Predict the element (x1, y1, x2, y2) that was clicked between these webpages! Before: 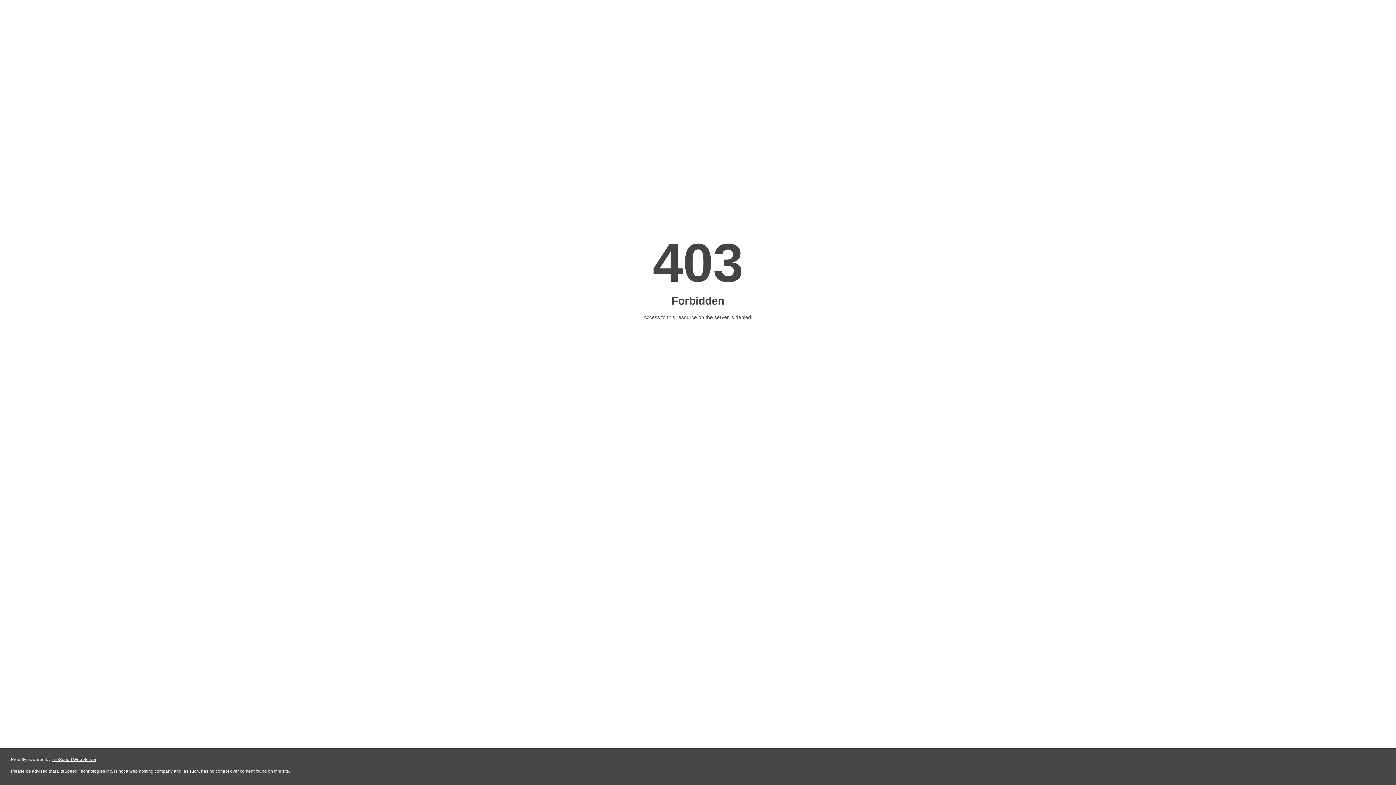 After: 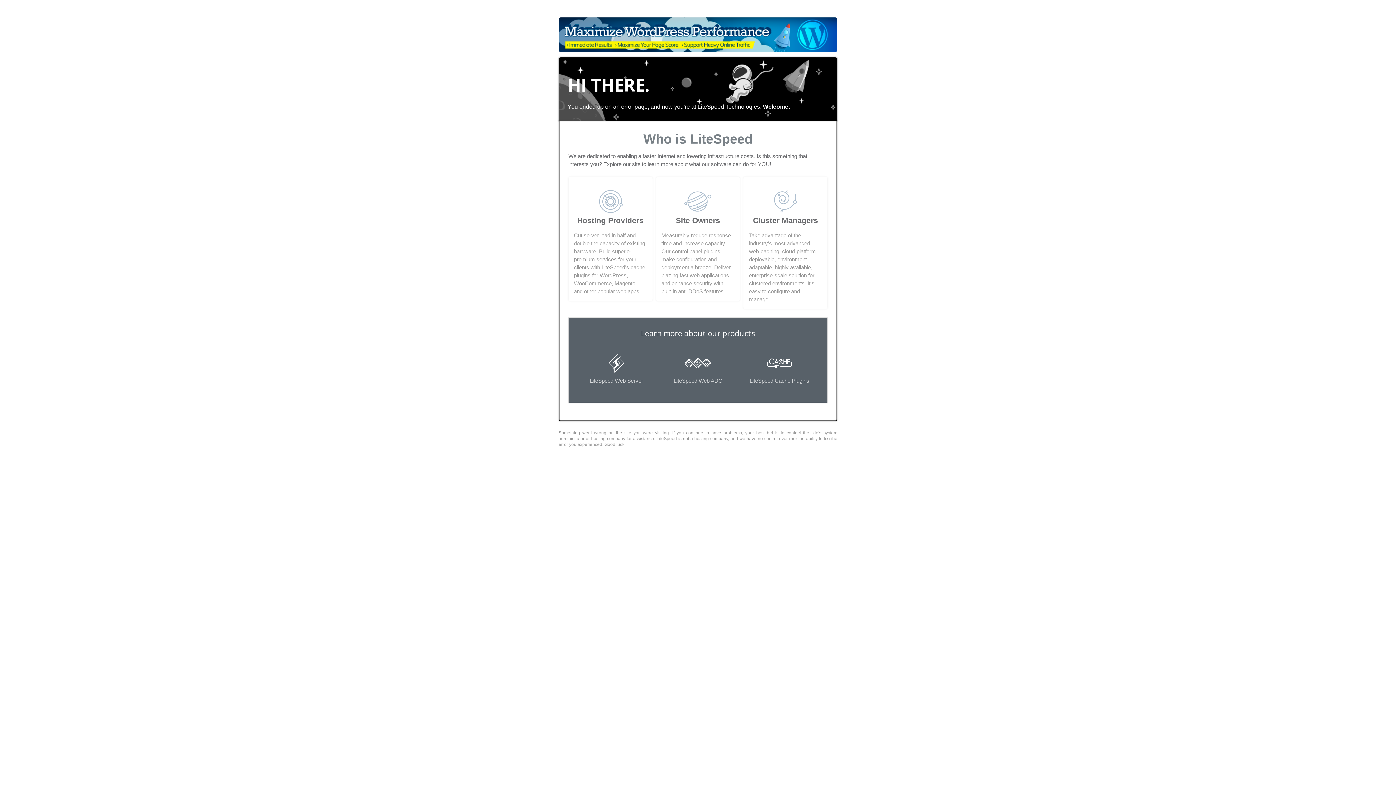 Action: label: LiteSpeed Web Server bbox: (51, 757, 96, 762)